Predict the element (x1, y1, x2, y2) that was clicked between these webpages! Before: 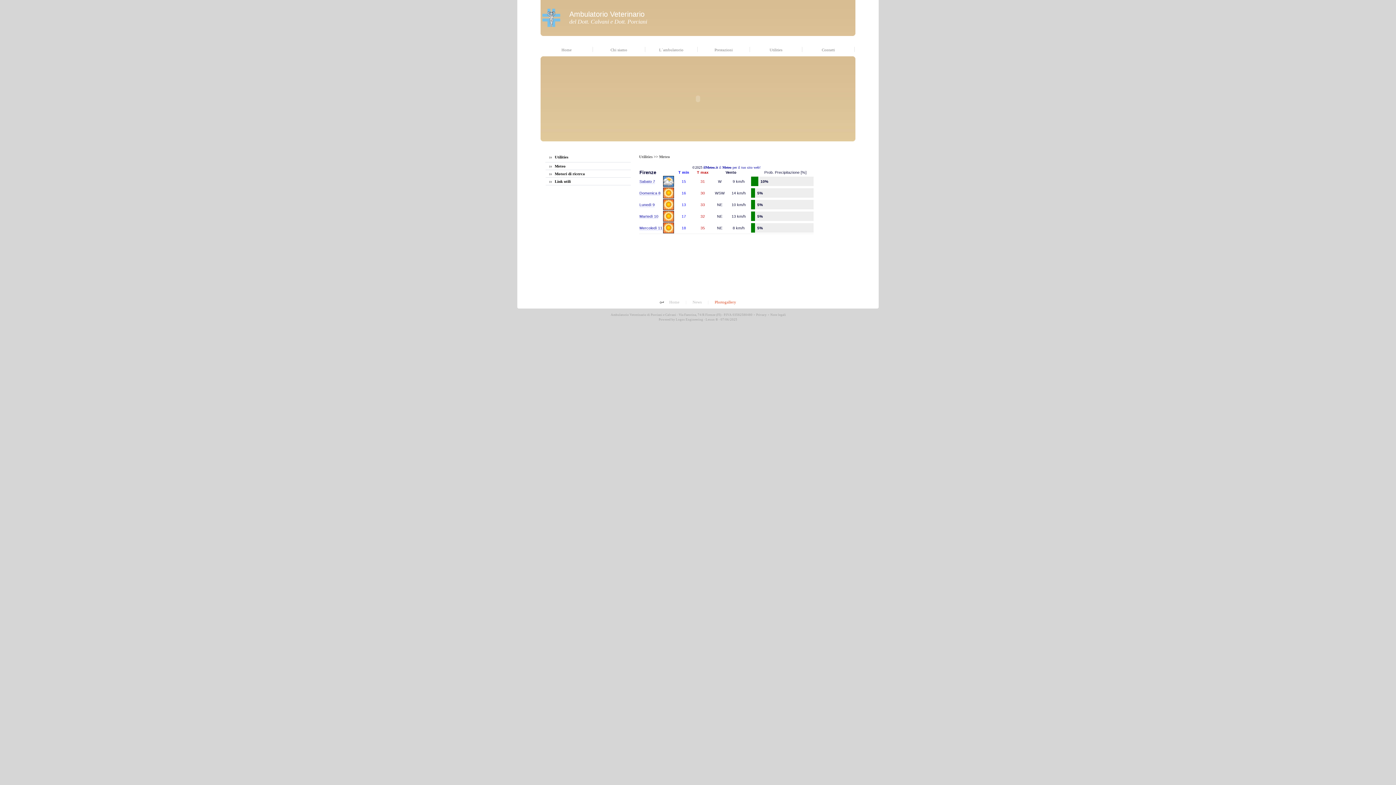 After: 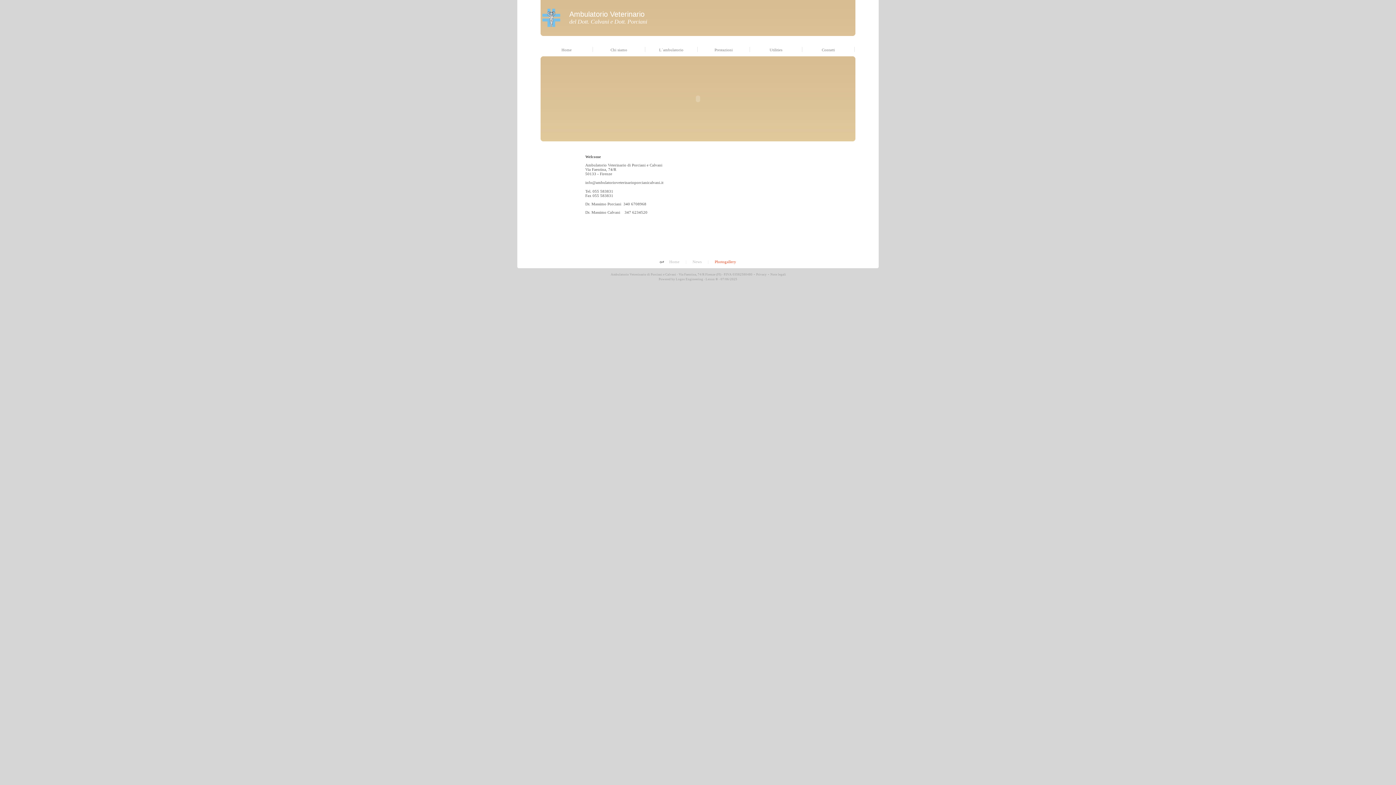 Action: label: Home bbox: (540, 46, 593, 52)